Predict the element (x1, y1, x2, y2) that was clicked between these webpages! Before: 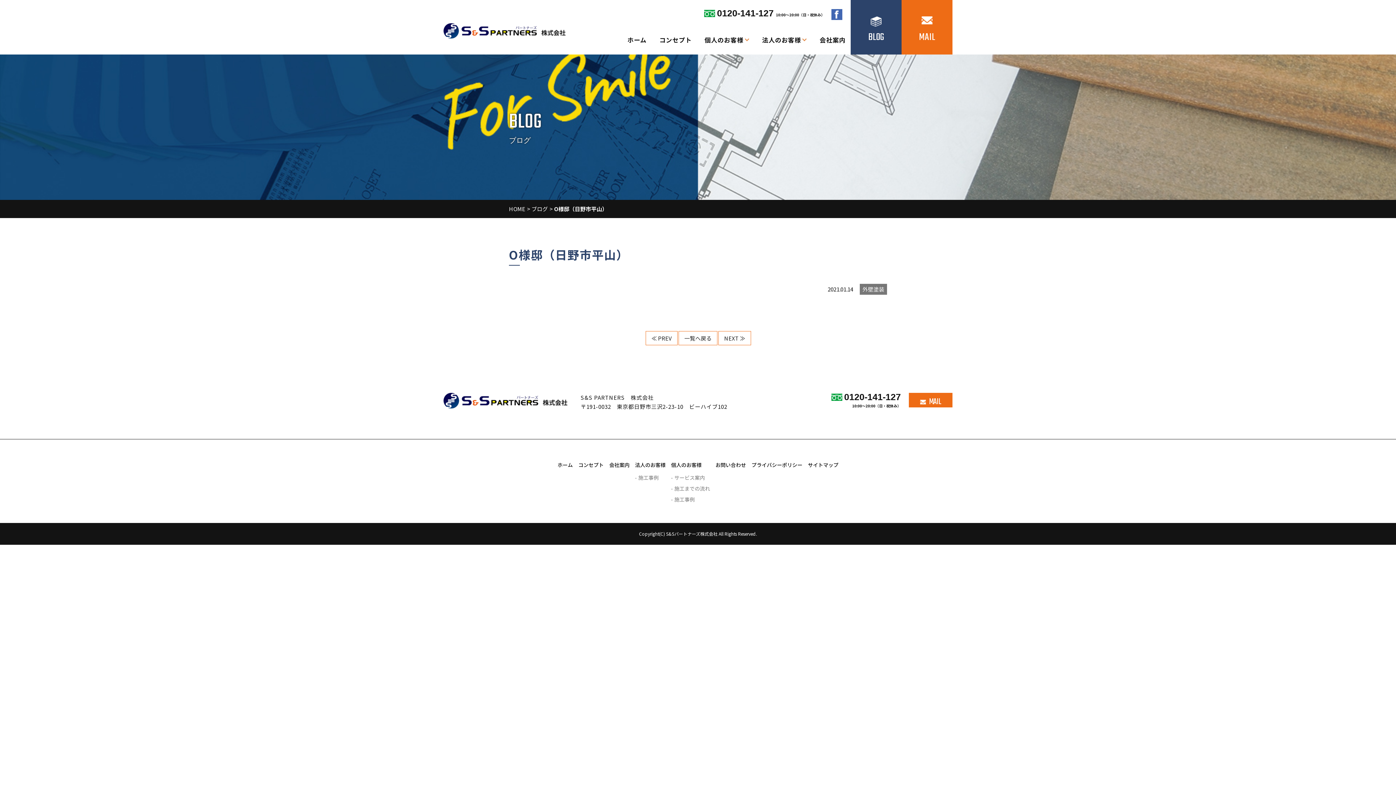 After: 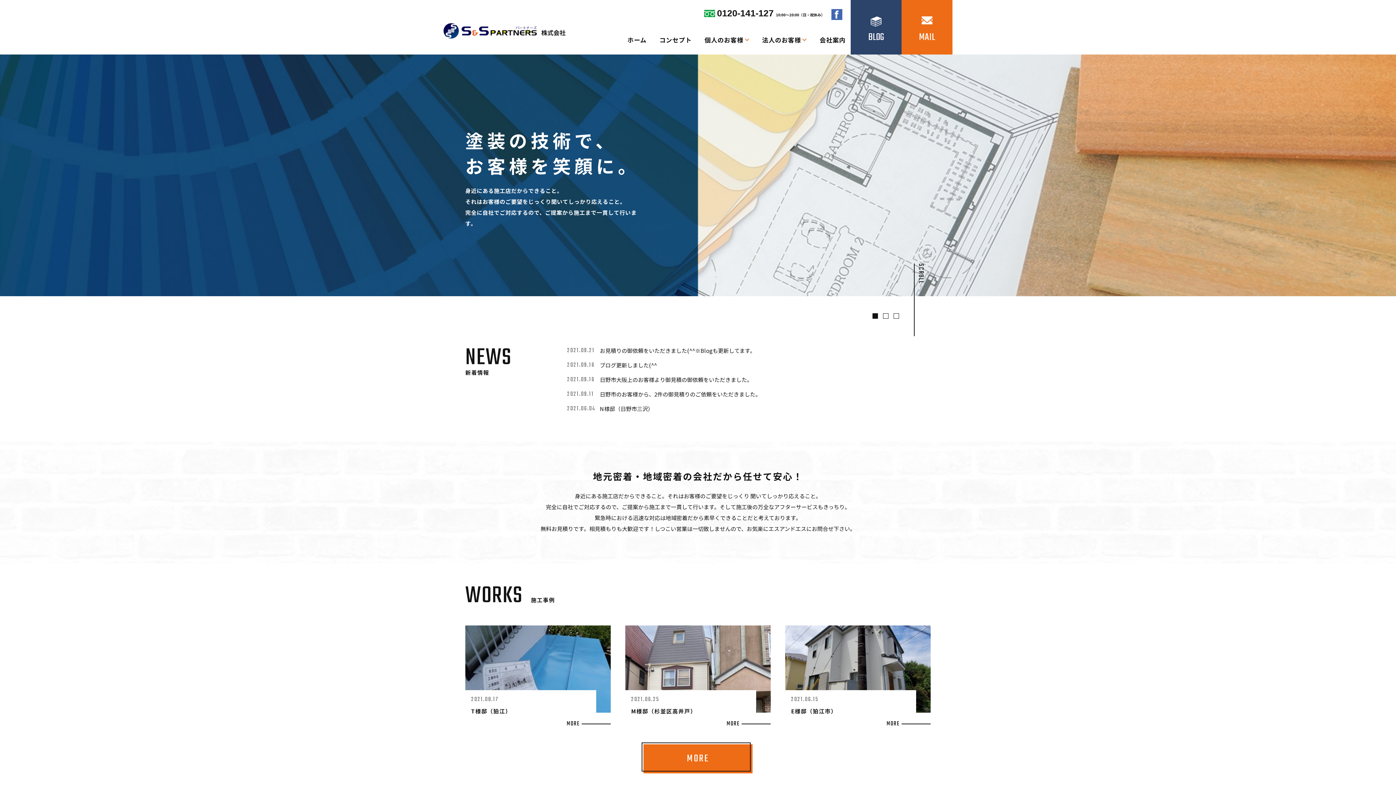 Action: label: S&Sパートナーズ株式会社 bbox: (666, 530, 717, 537)